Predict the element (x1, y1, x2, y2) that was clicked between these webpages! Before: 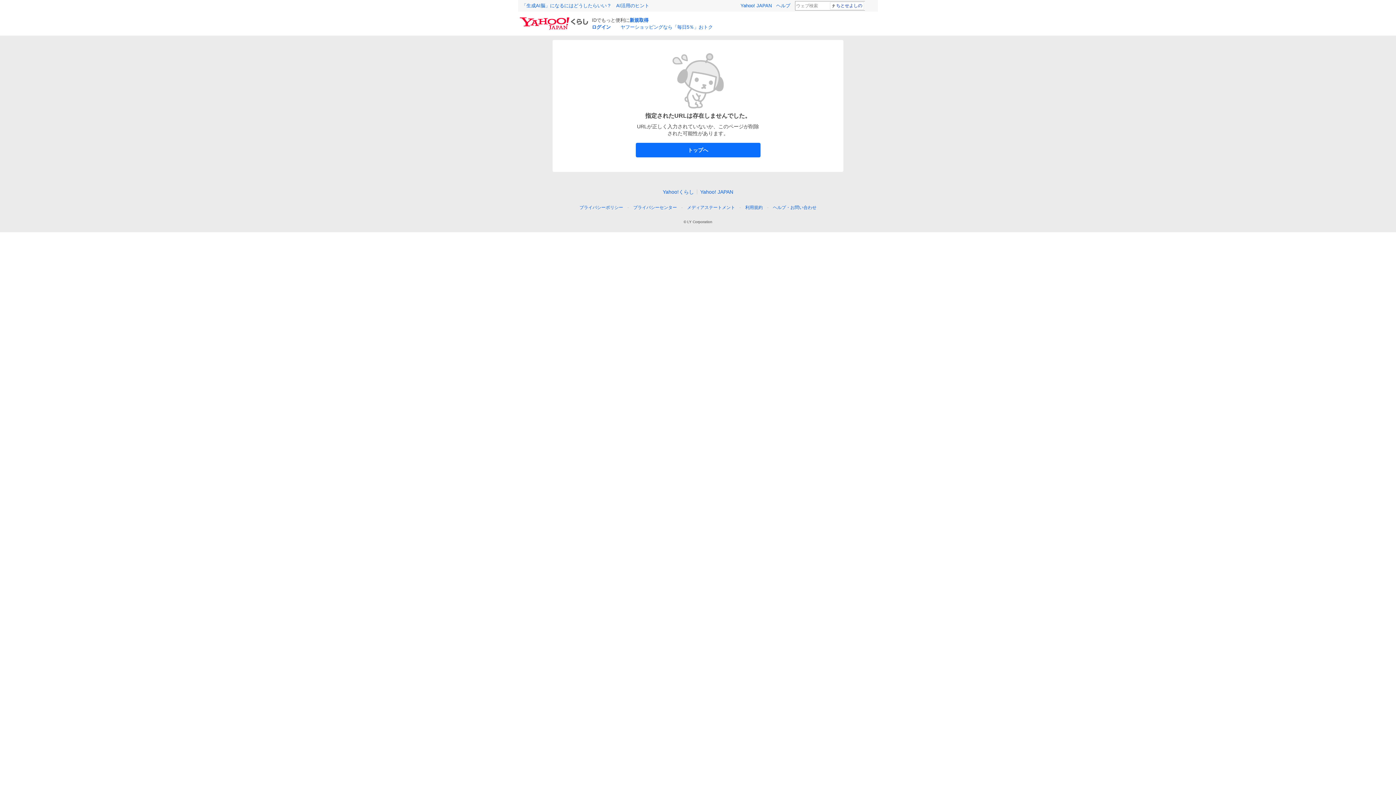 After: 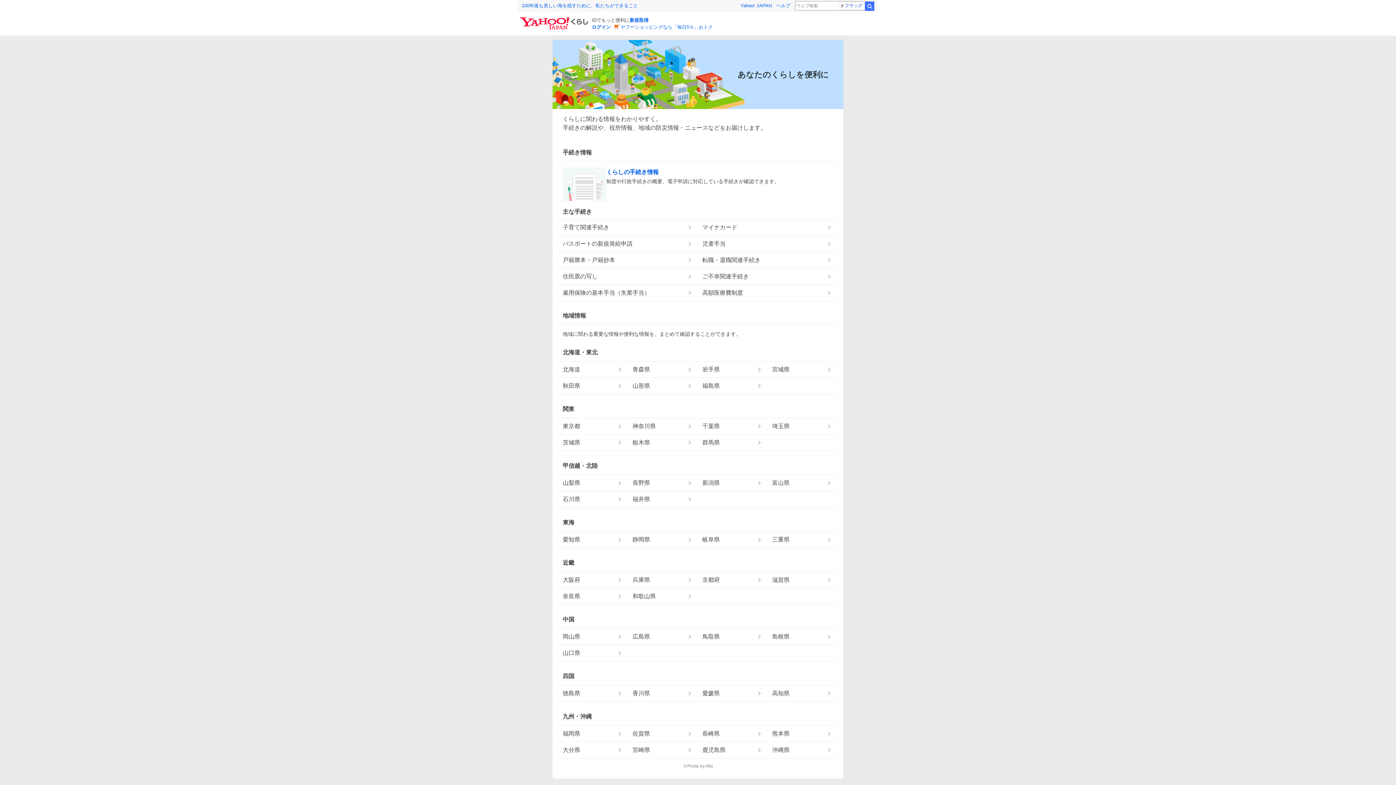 Action: bbox: (662, 188, 694, 196) label: Yahoo!くらし